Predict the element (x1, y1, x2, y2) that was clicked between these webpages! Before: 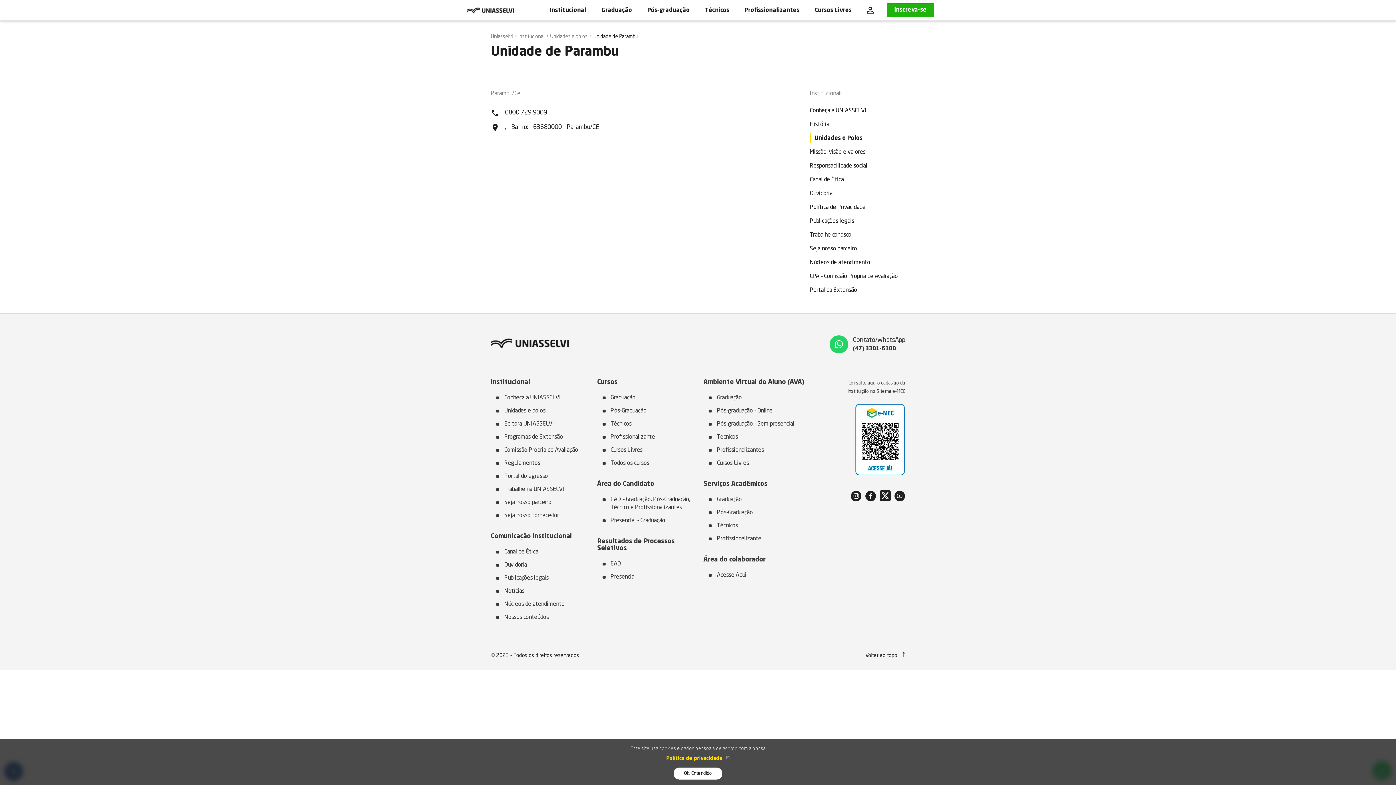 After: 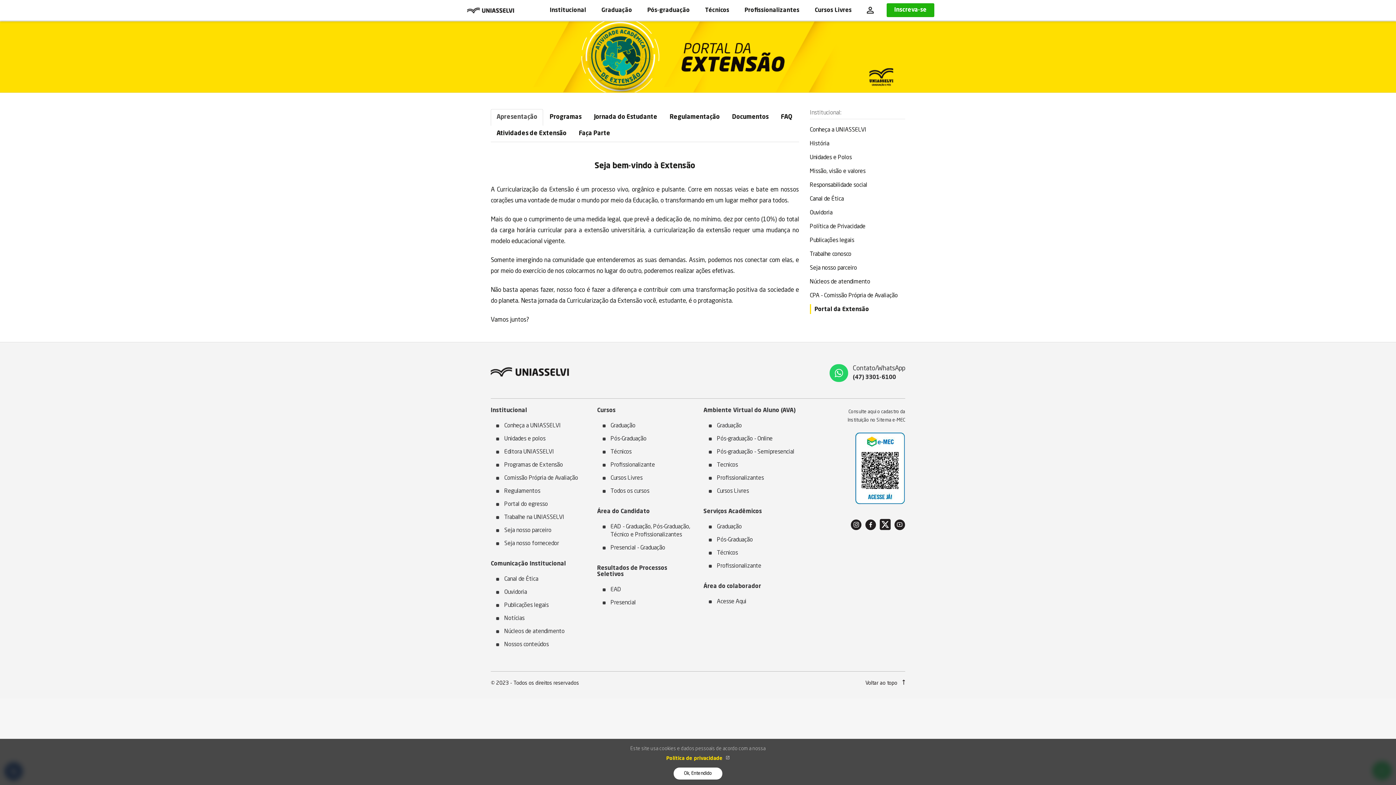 Action: bbox: (504, 431, 586, 444) label: Programas de Extensão